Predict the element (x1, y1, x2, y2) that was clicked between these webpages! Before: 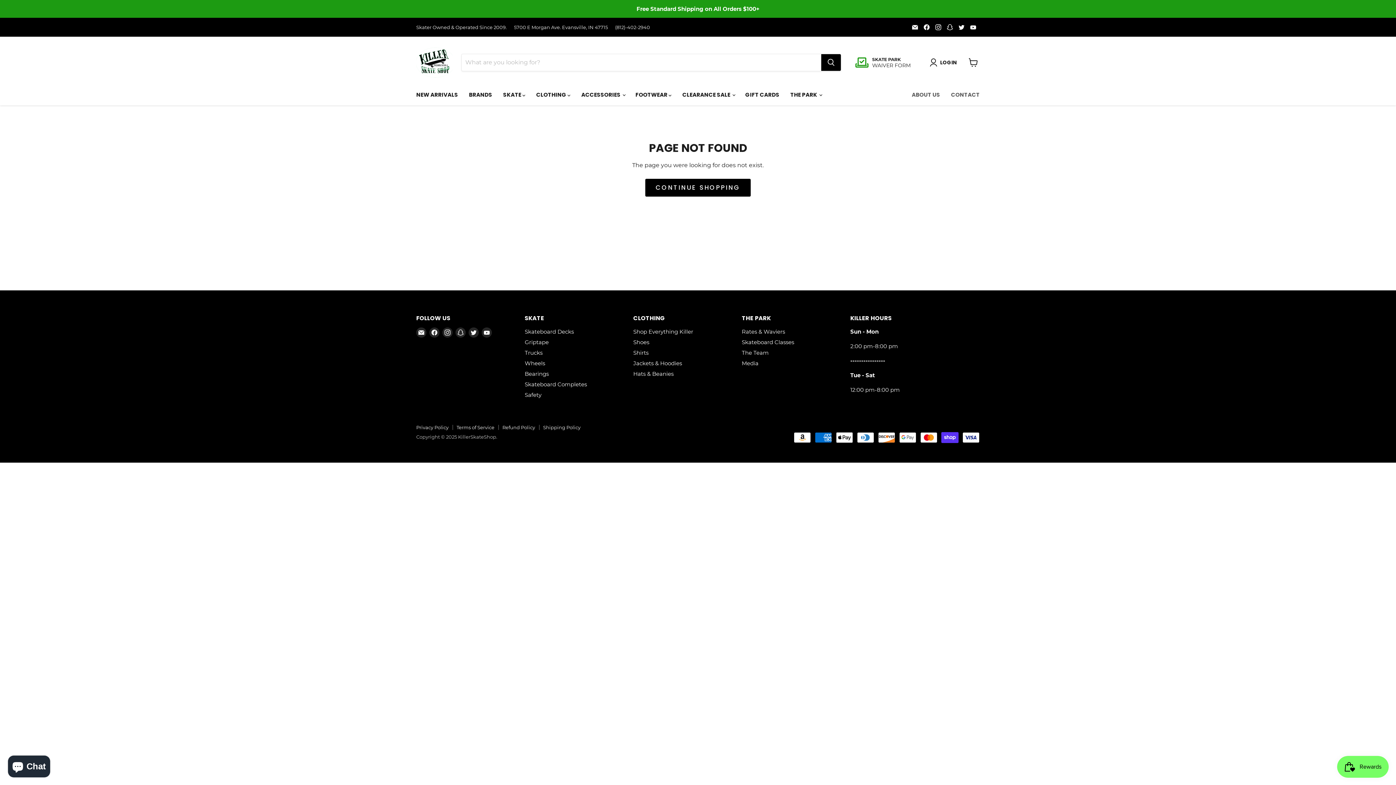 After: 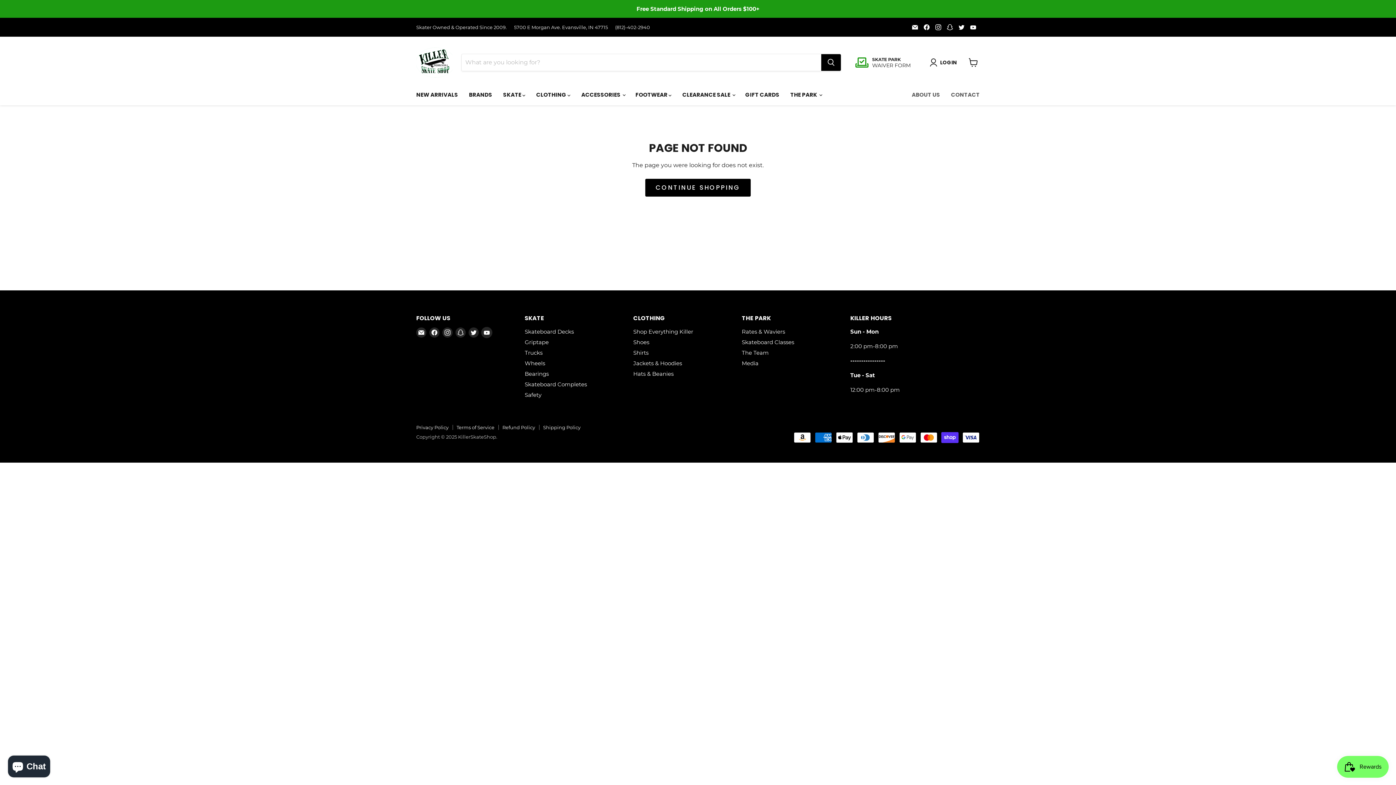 Action: bbox: (481, 327, 492, 337) label: Find us on YouTube